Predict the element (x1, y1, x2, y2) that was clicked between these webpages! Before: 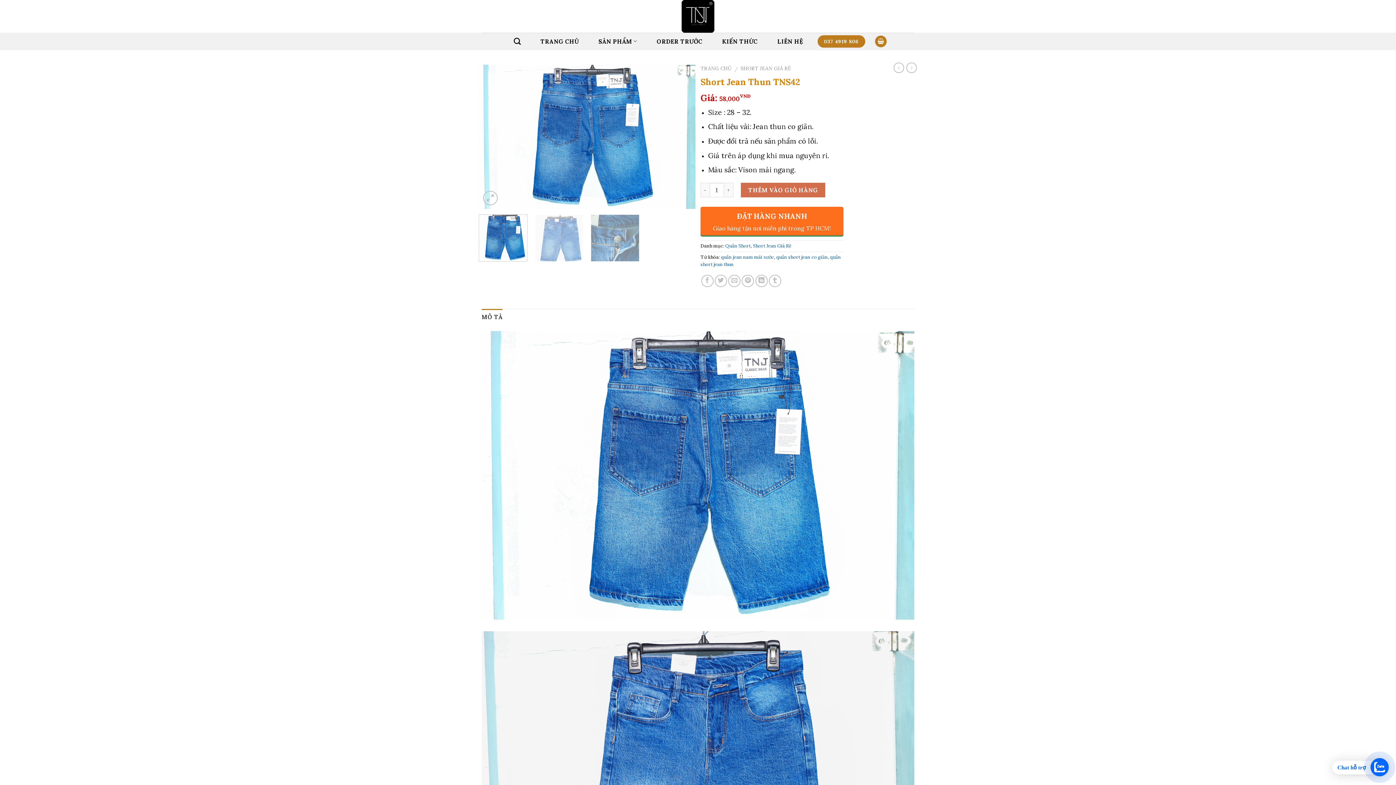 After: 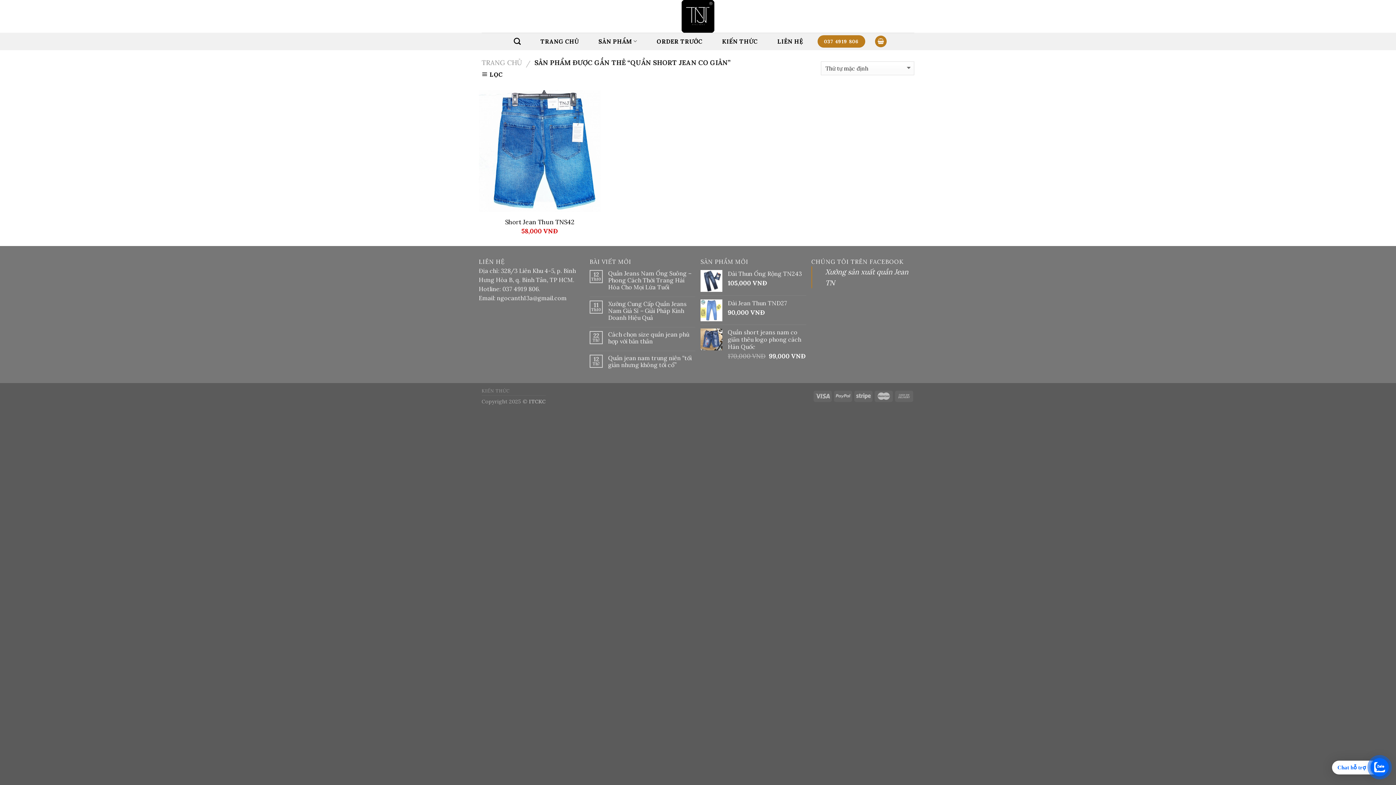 Action: label: quần short jean co giản bbox: (776, 254, 828, 260)